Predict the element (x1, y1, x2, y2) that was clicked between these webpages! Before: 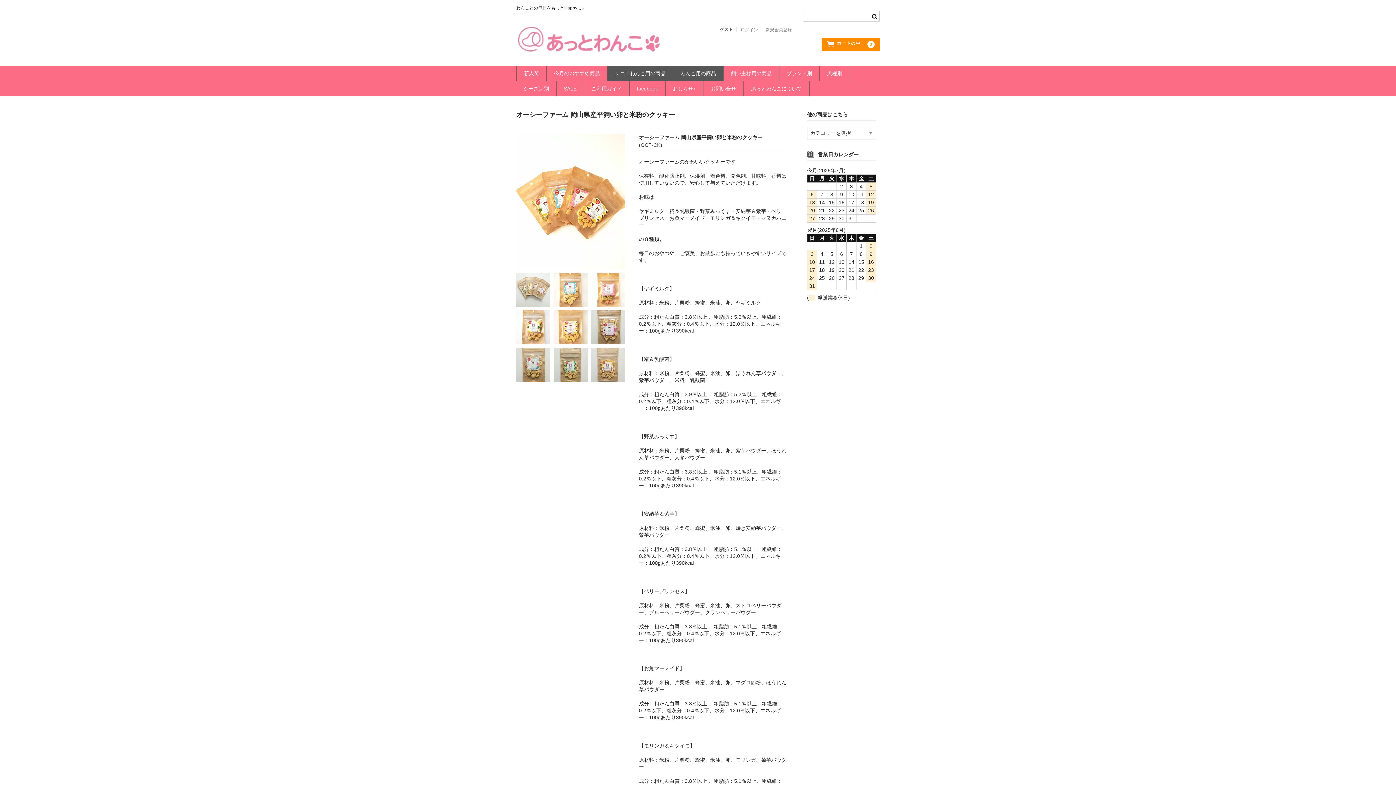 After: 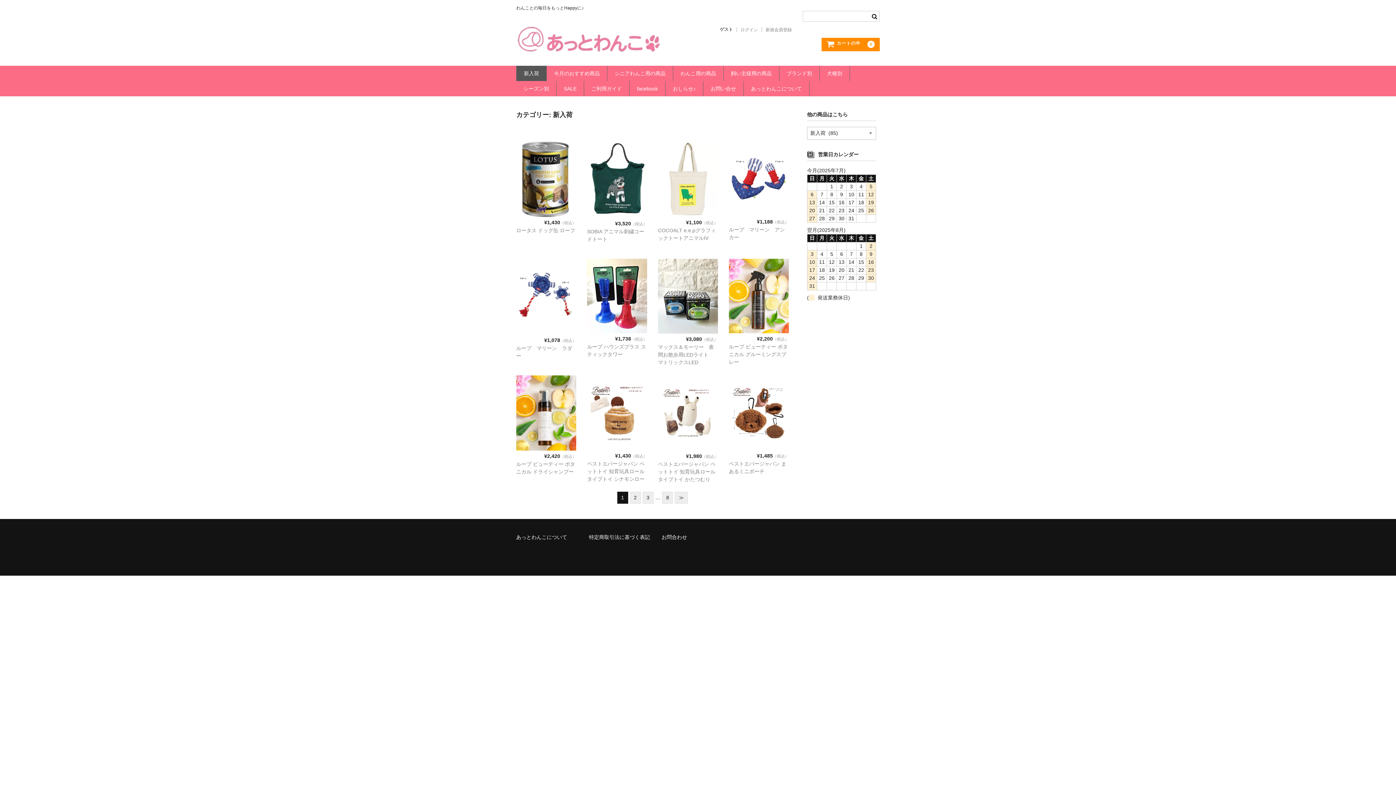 Action: label: 新入荷 bbox: (516, 65, 546, 81)